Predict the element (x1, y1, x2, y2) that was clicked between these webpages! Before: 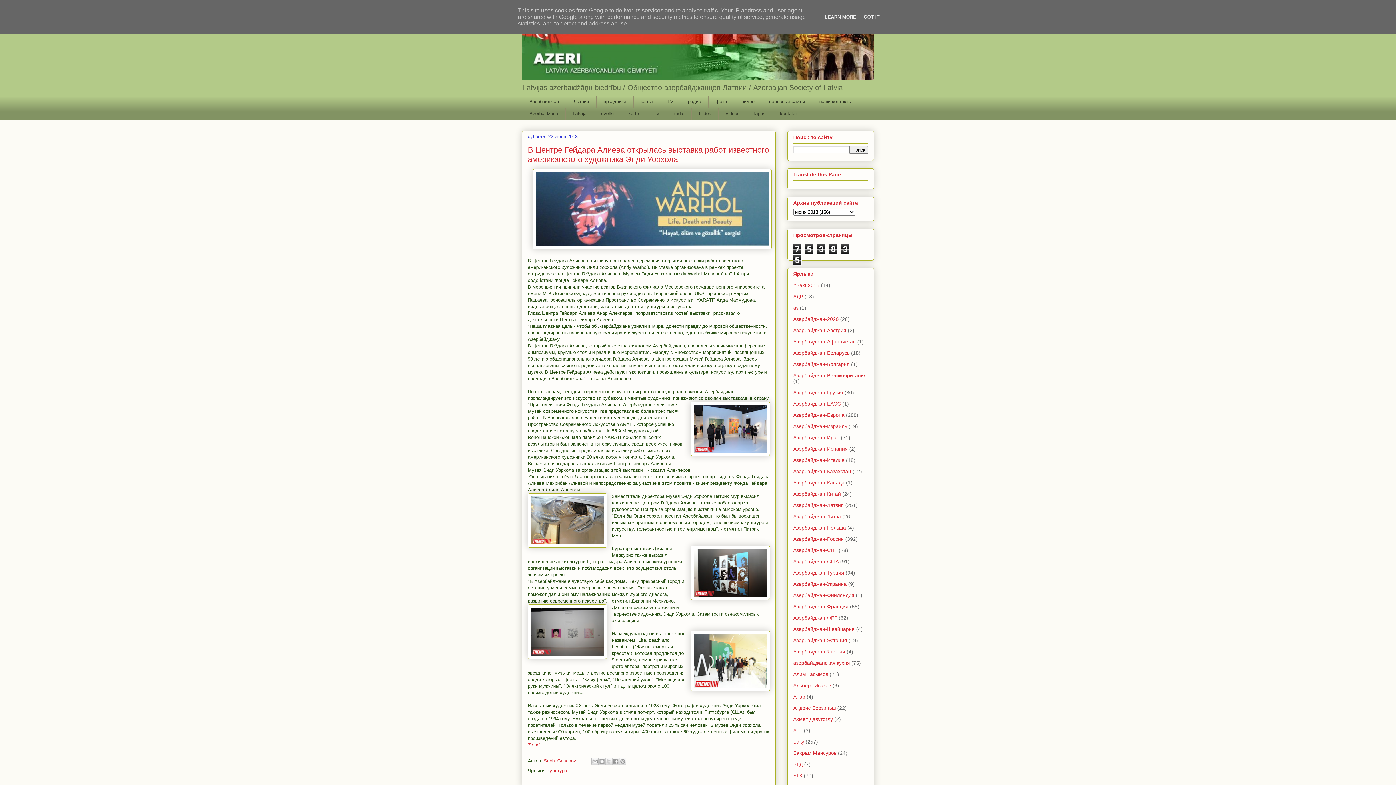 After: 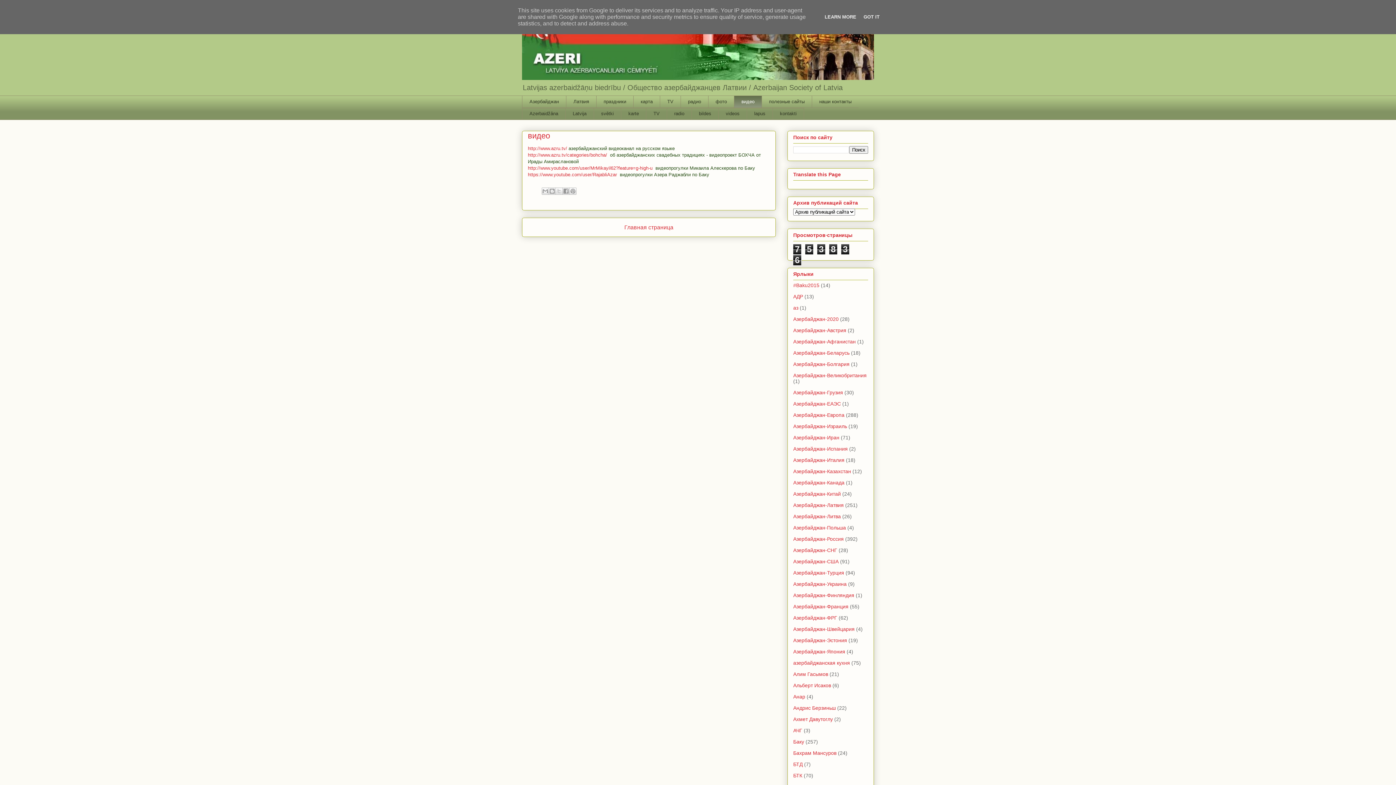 Action: bbox: (734, 95, 761, 107) label: видео